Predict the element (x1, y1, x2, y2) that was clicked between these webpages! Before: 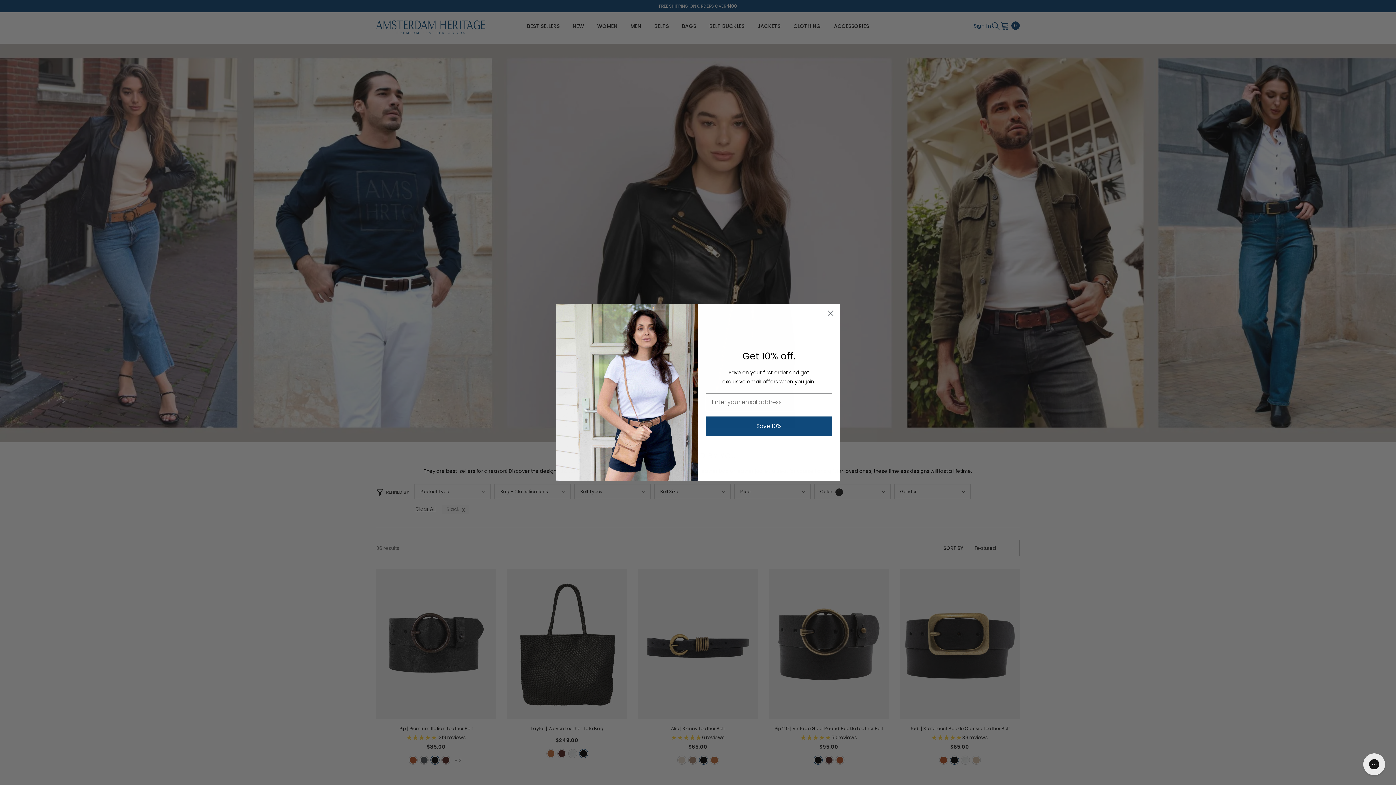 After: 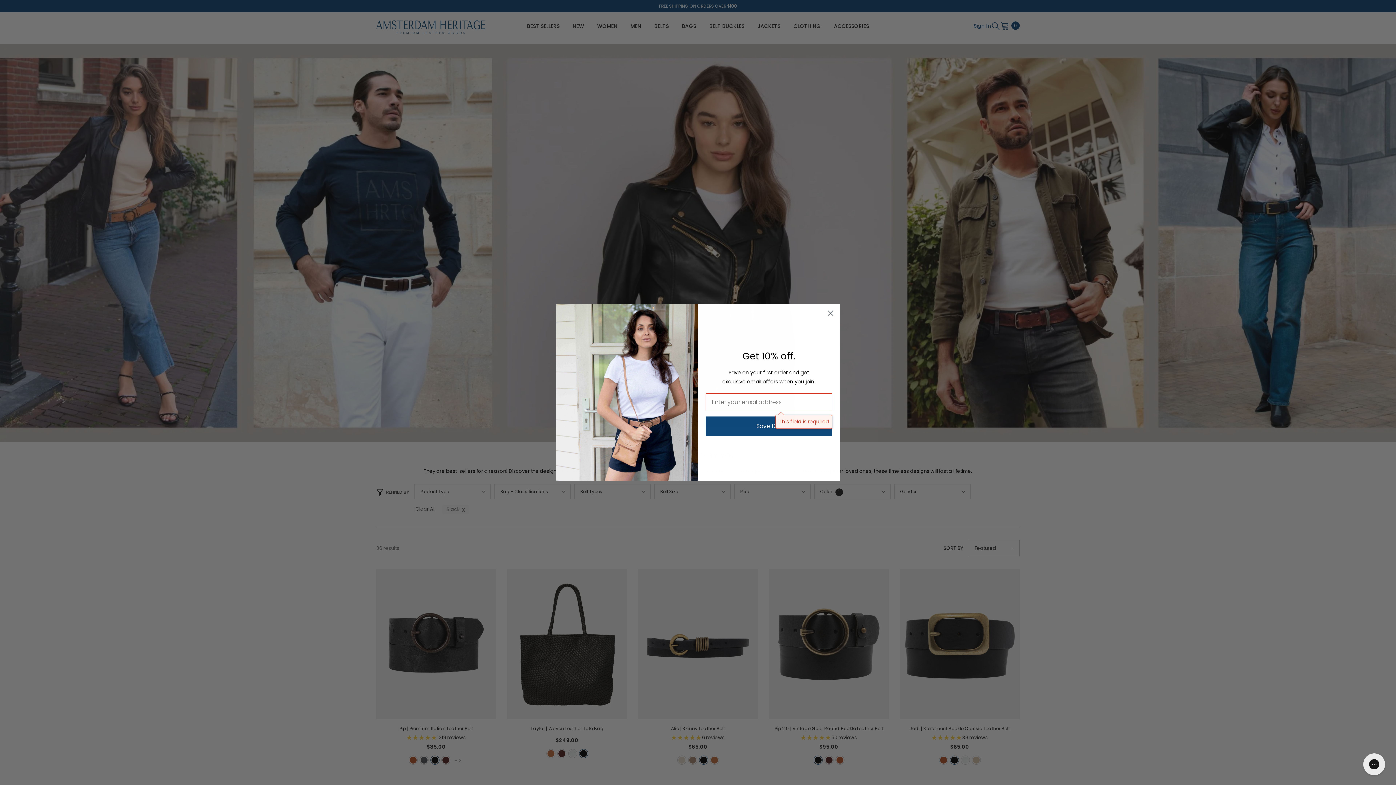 Action: label: Save 10% bbox: (705, 435, 832, 455)